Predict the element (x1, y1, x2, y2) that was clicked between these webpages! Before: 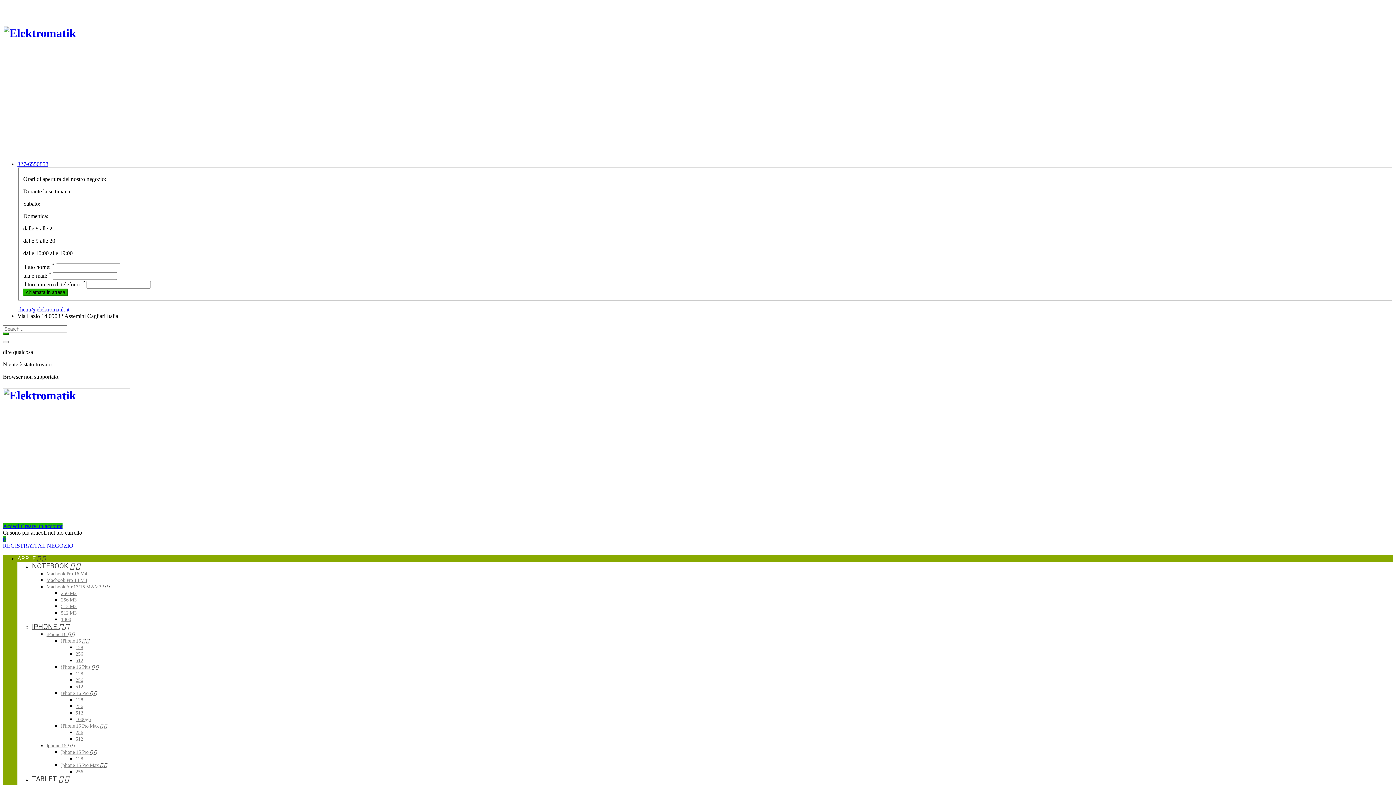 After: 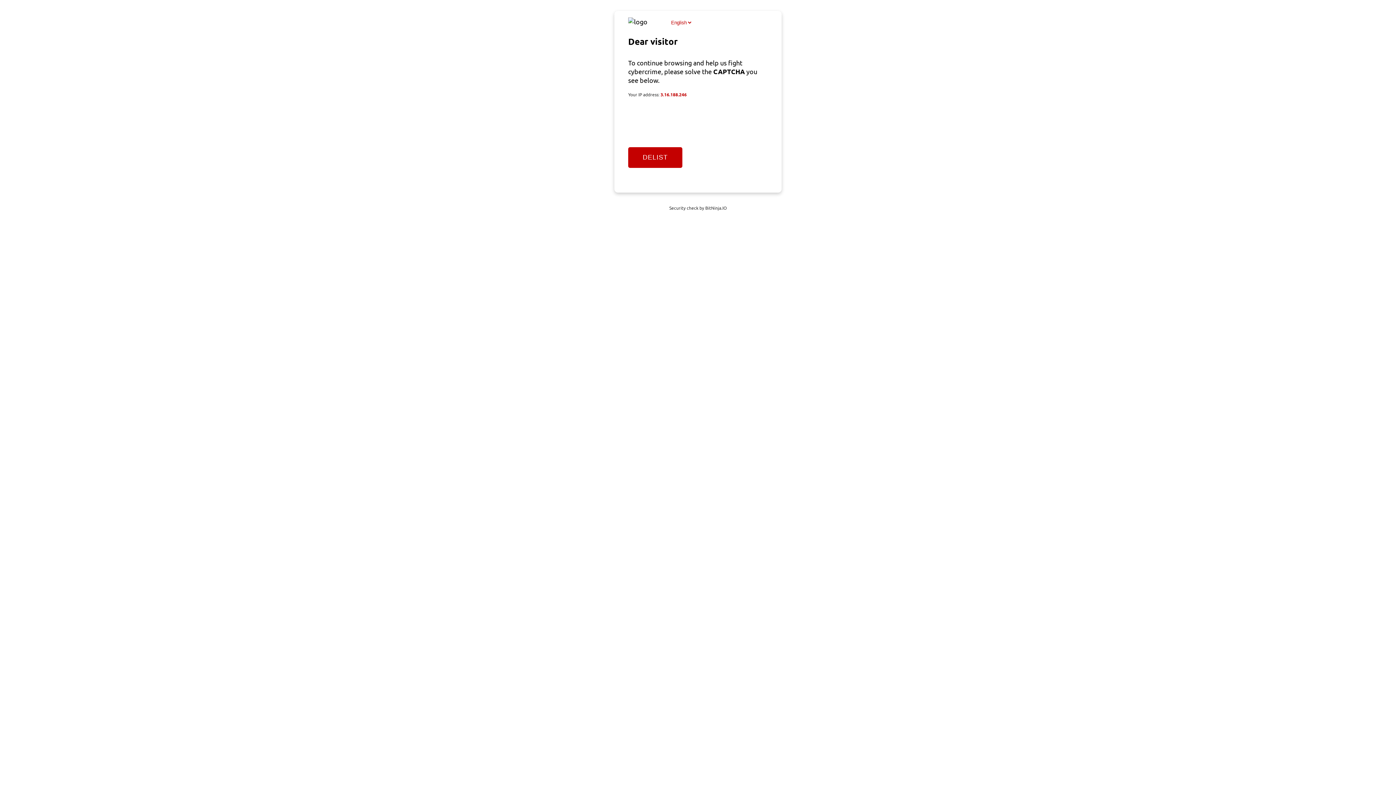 Action: label: Macbook Pro 14 M4 bbox: (46, 577, 87, 583)